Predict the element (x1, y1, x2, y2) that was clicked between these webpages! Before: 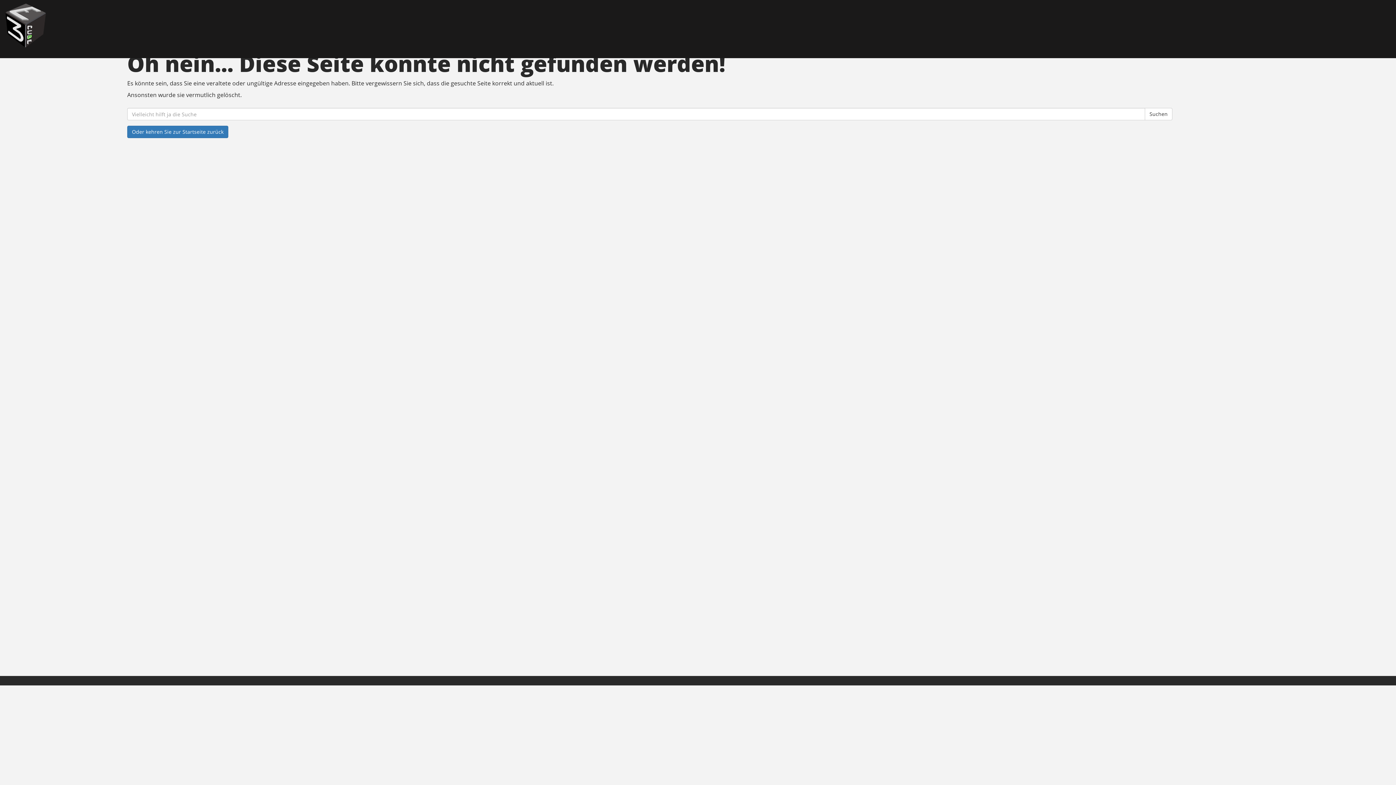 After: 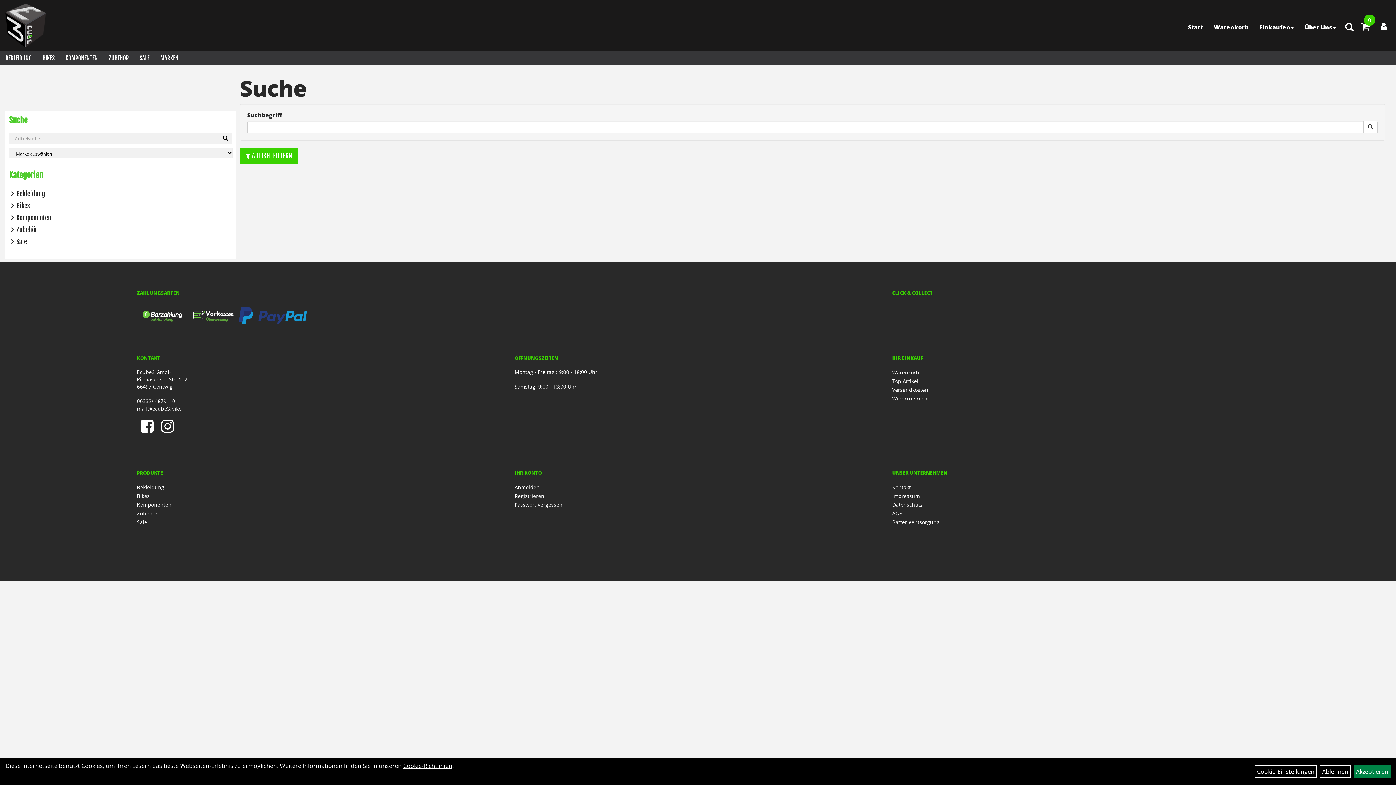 Action: bbox: (1145, 108, 1172, 120) label: Suchen